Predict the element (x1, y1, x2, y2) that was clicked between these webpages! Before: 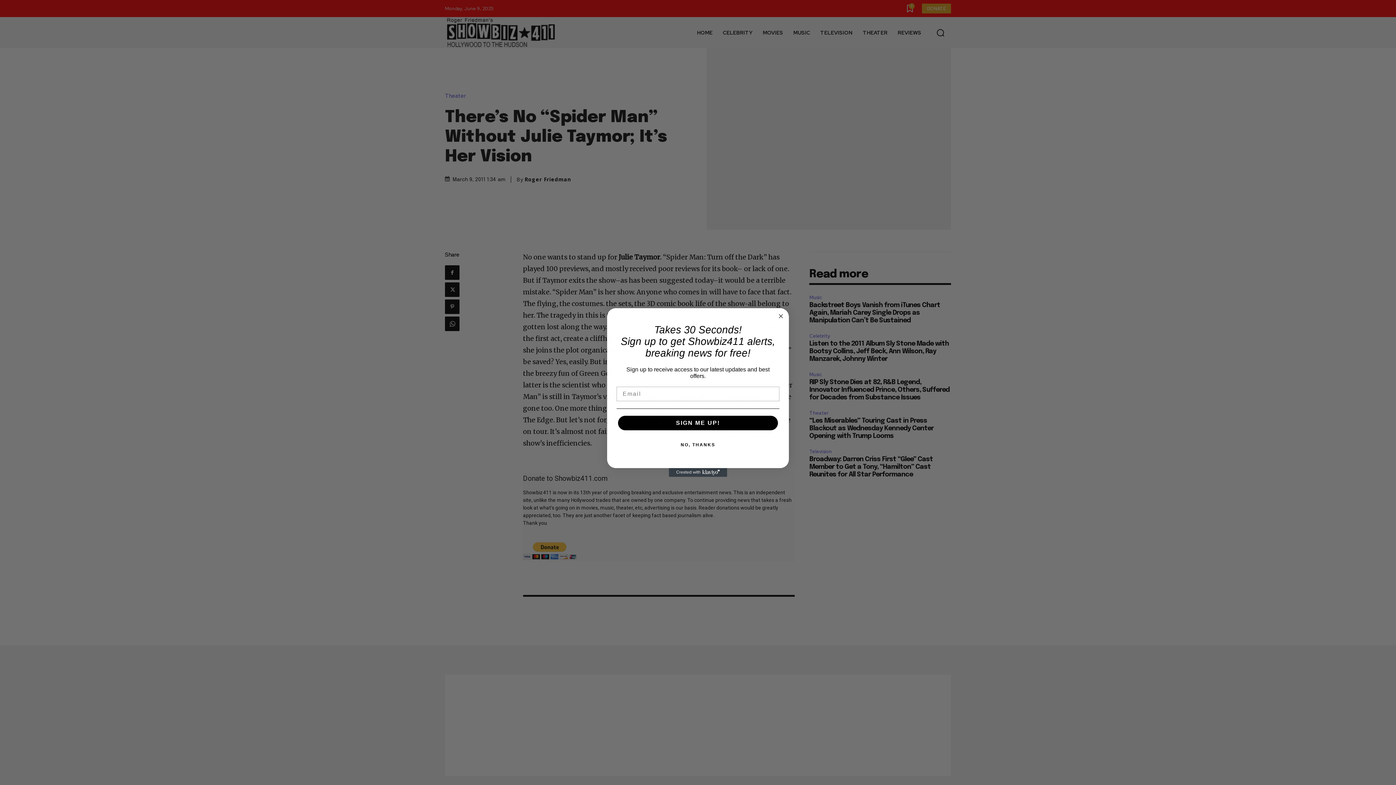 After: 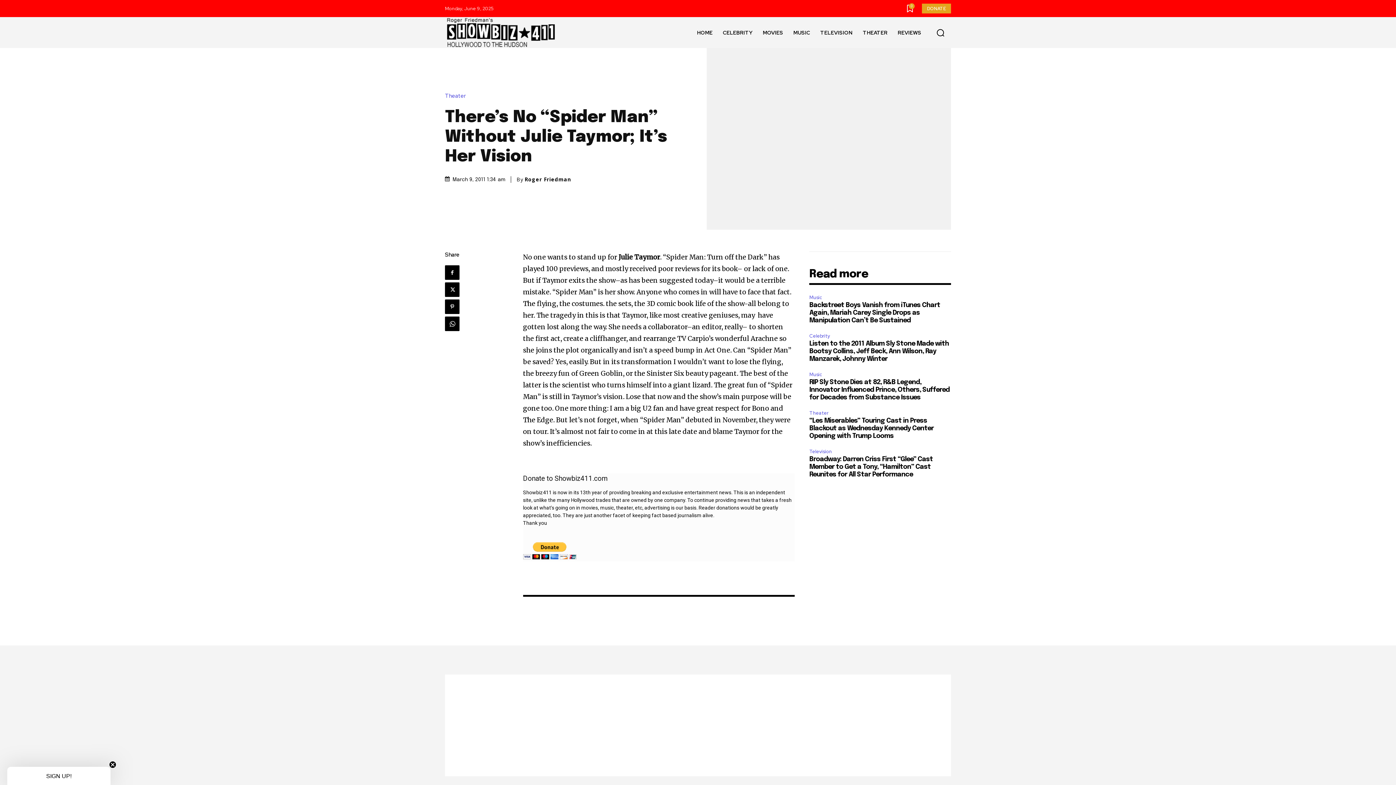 Action: bbox: (776, 312, 785, 320) label: Close dialog